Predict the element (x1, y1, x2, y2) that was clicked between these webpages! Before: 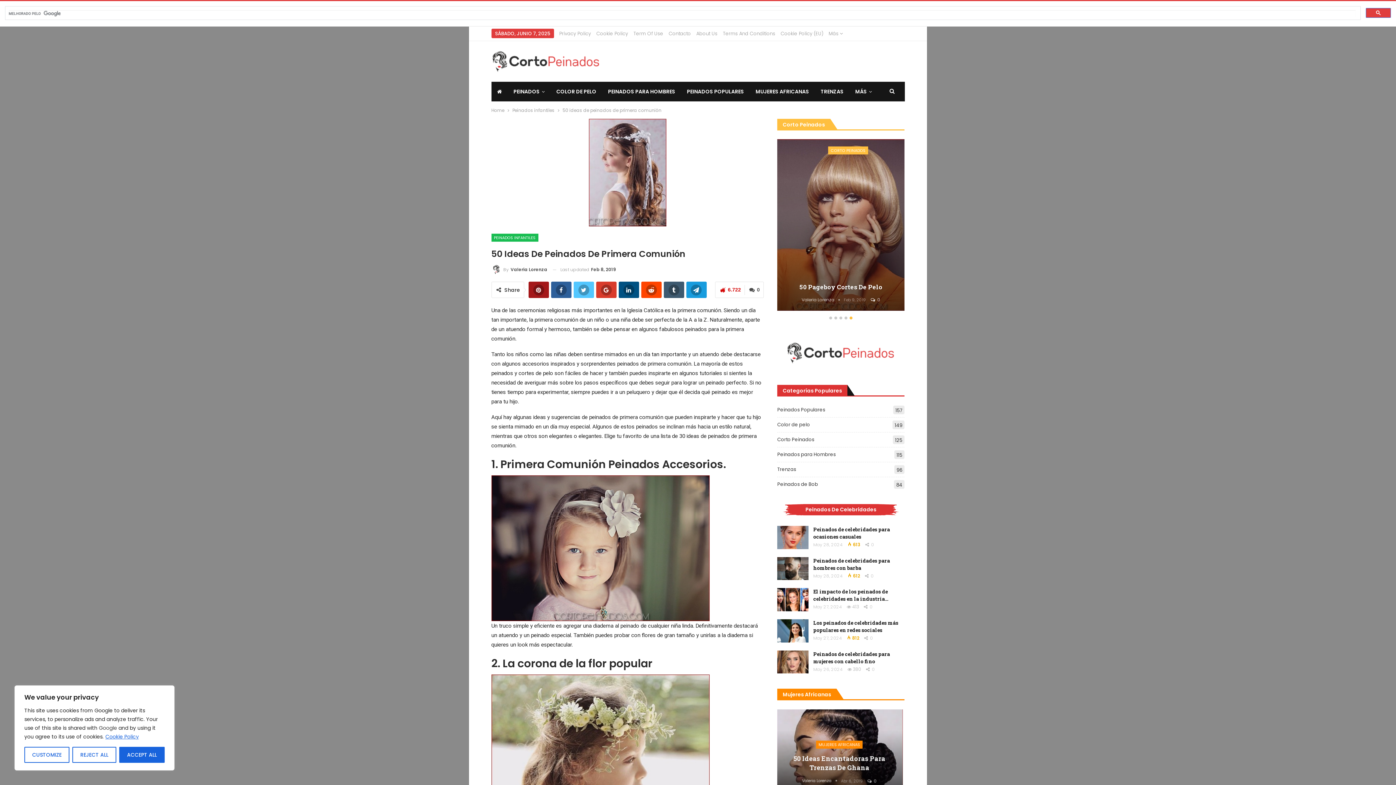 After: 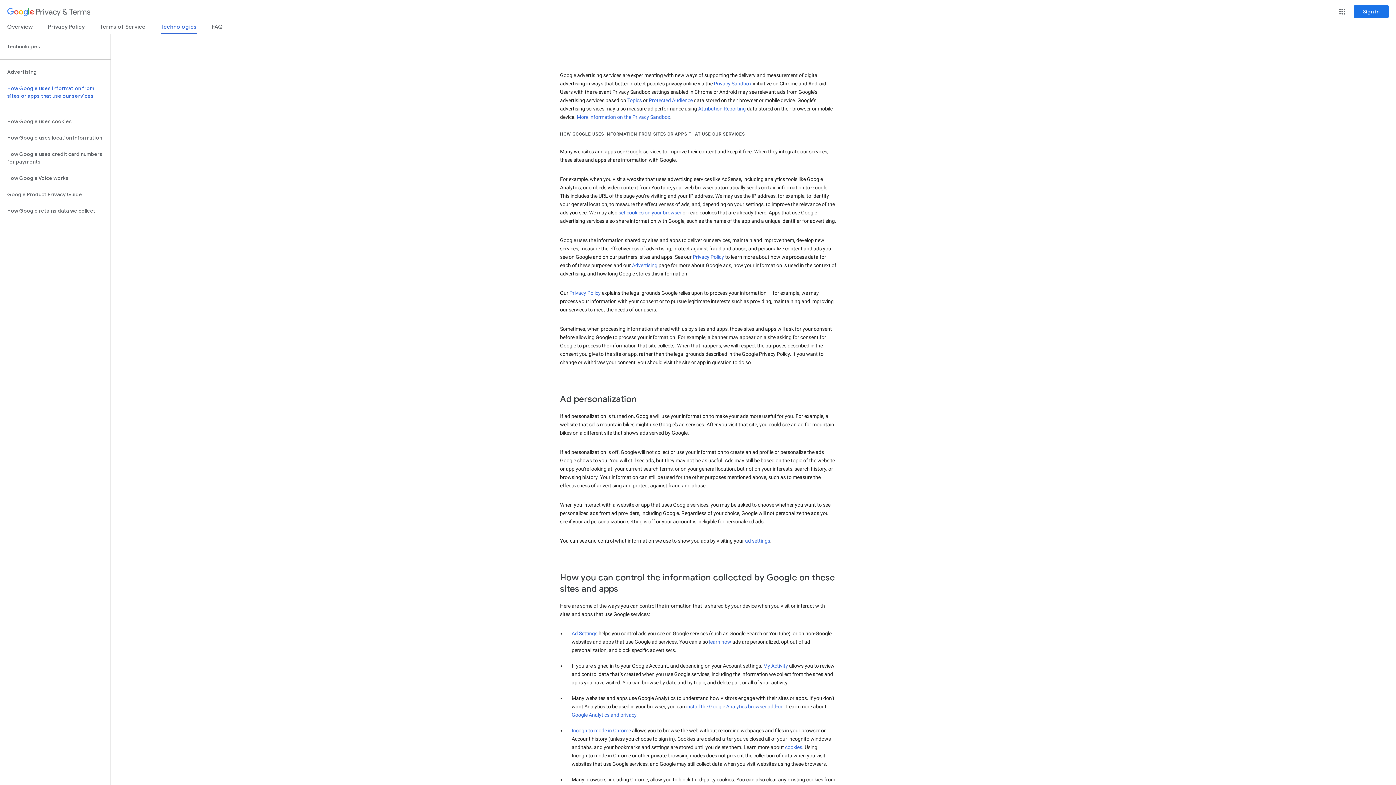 Action: bbox: (98, 724, 117, 732) label: Google